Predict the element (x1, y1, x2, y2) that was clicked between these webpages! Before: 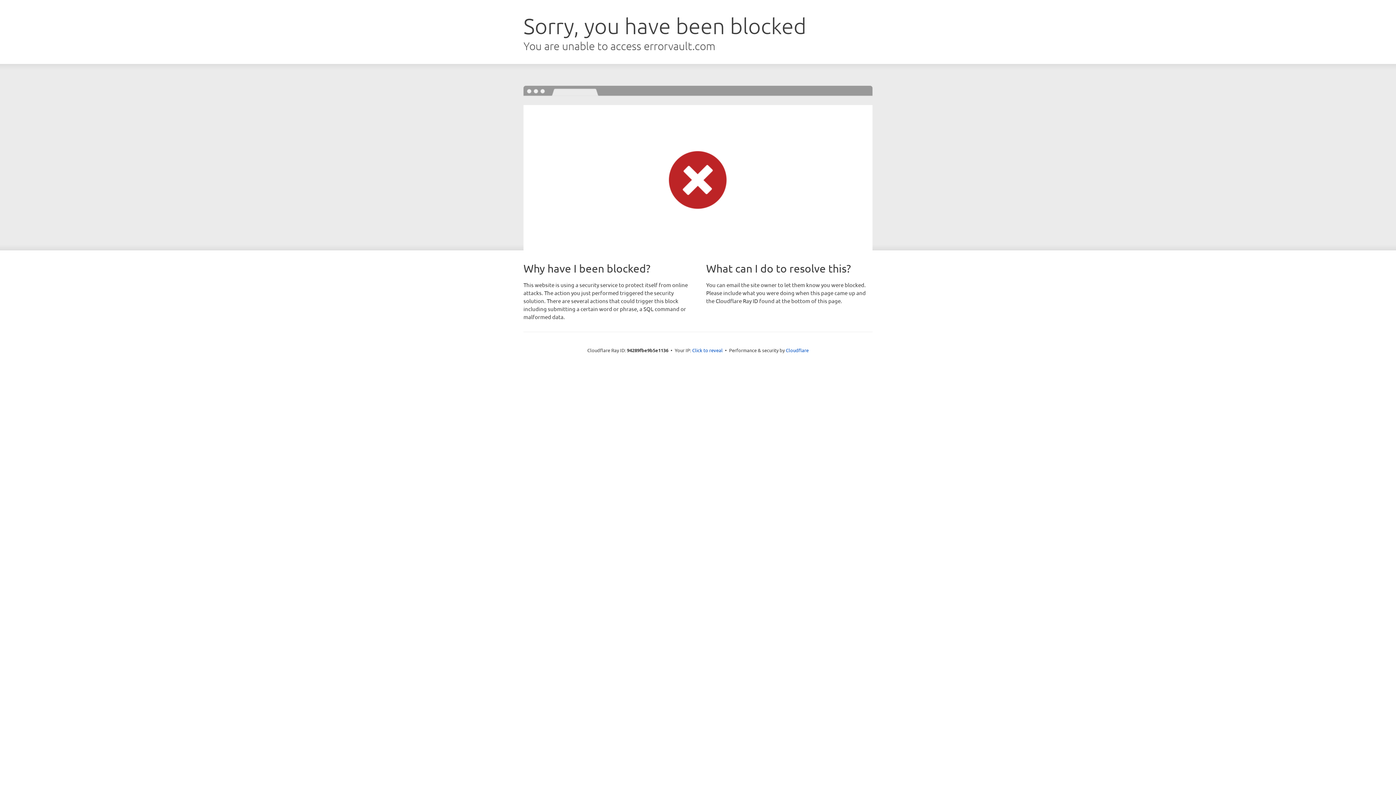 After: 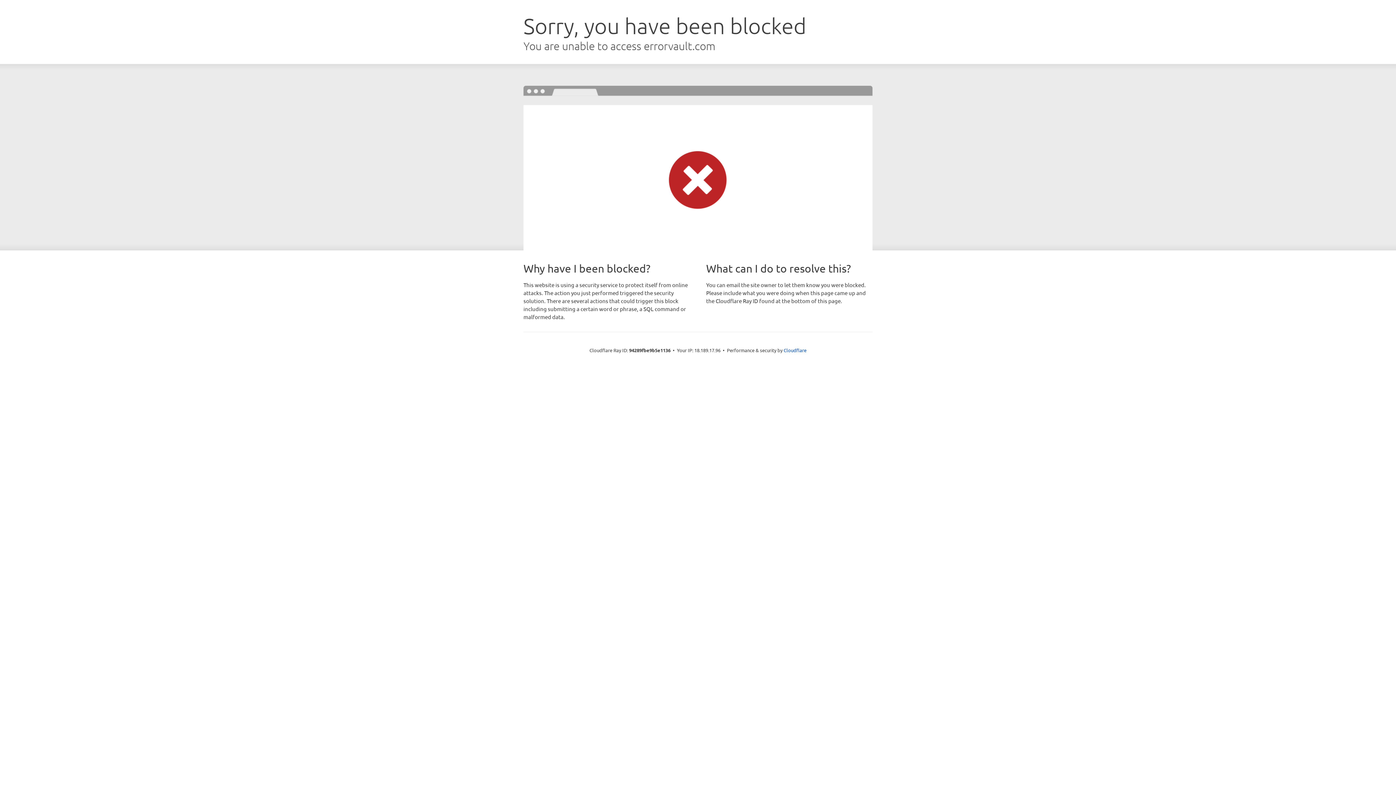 Action: label: Click to reveal bbox: (692, 346, 722, 353)